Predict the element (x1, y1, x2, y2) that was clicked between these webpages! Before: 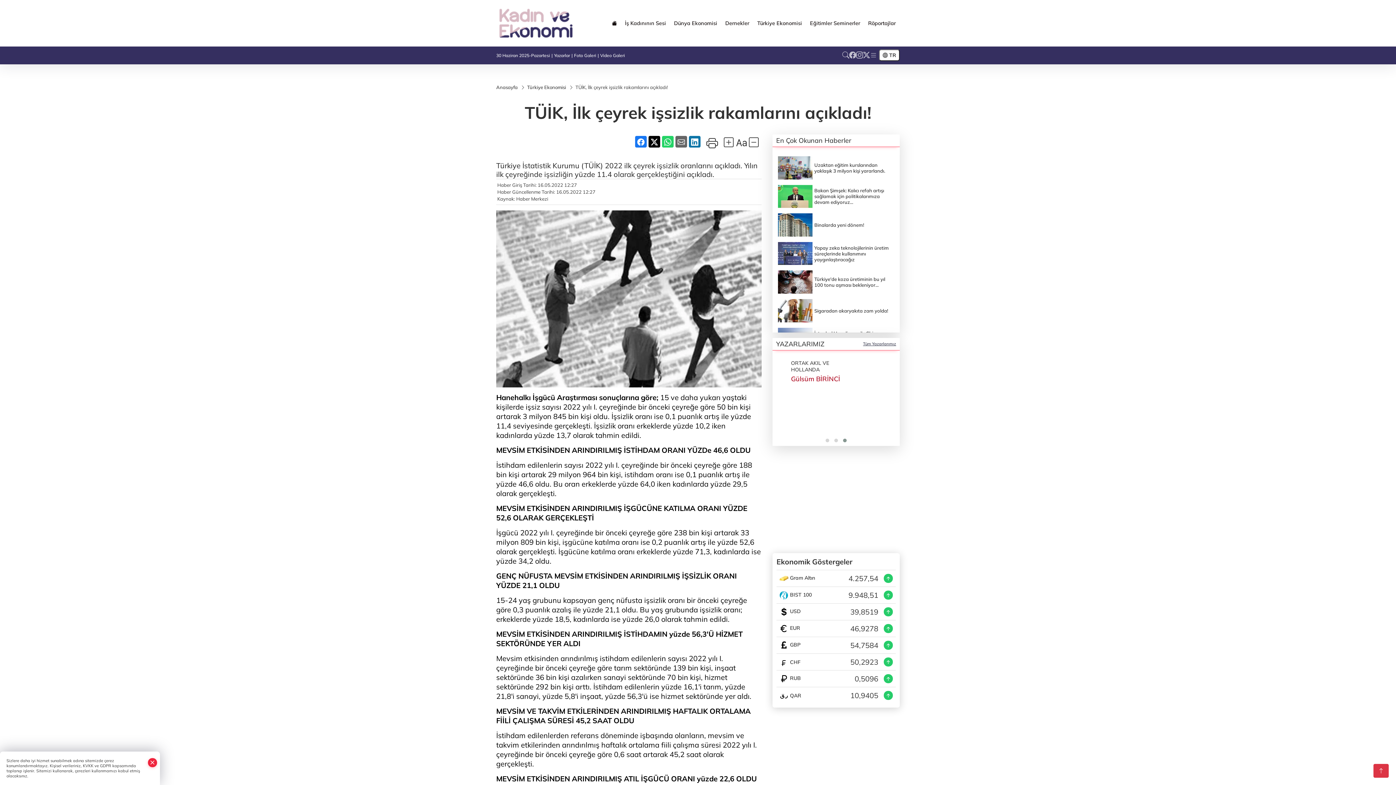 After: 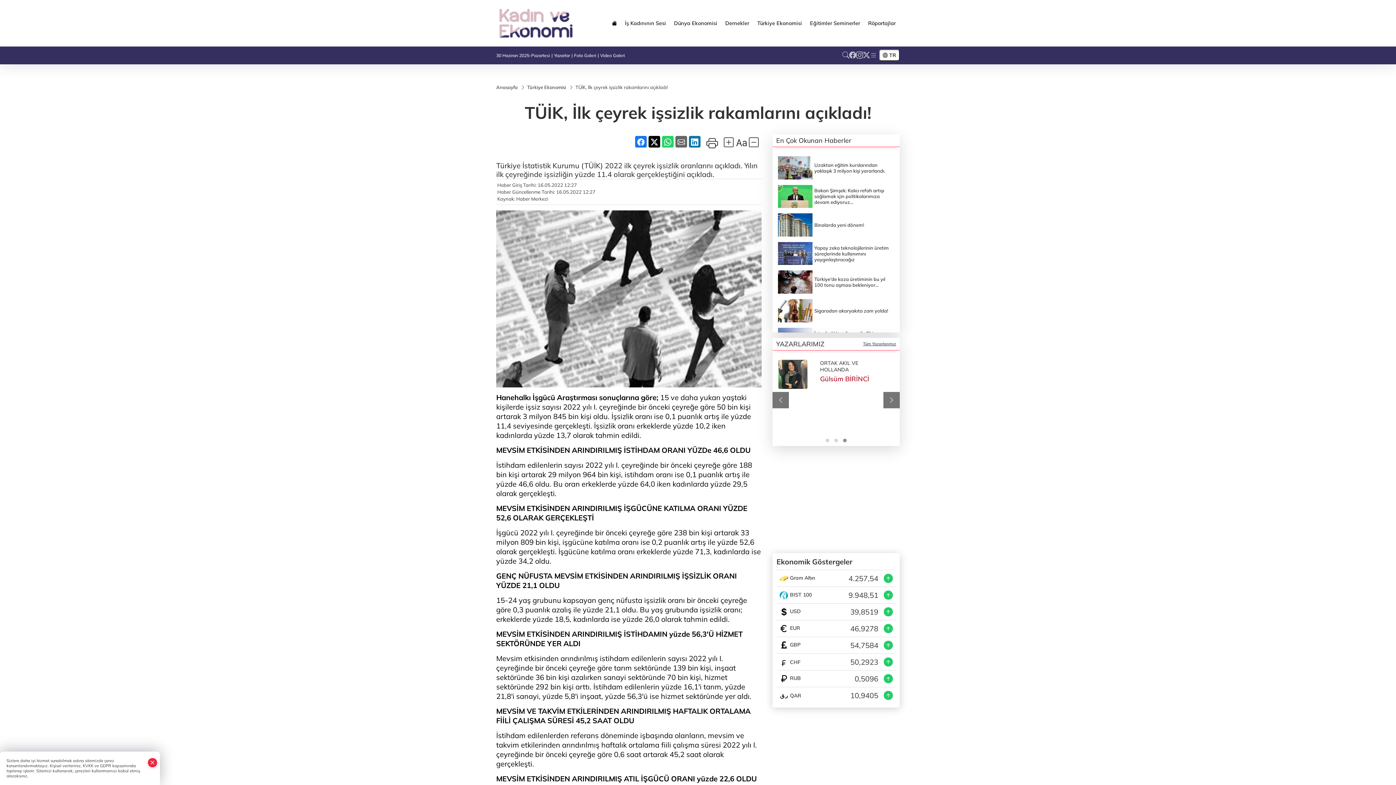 Action: bbox: (820, 402, 883, 415) label: Tüketimin Takvimleştirilmiş Çöküşü